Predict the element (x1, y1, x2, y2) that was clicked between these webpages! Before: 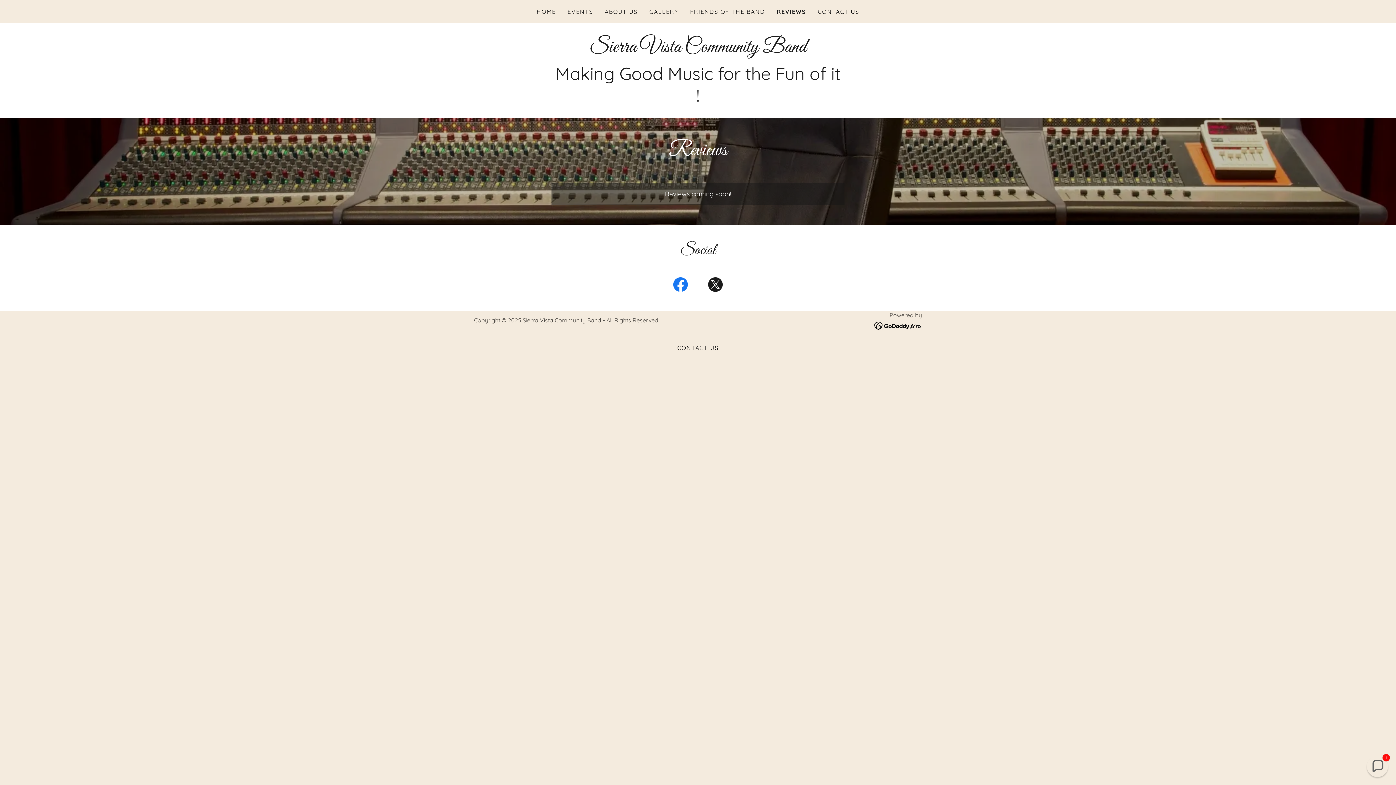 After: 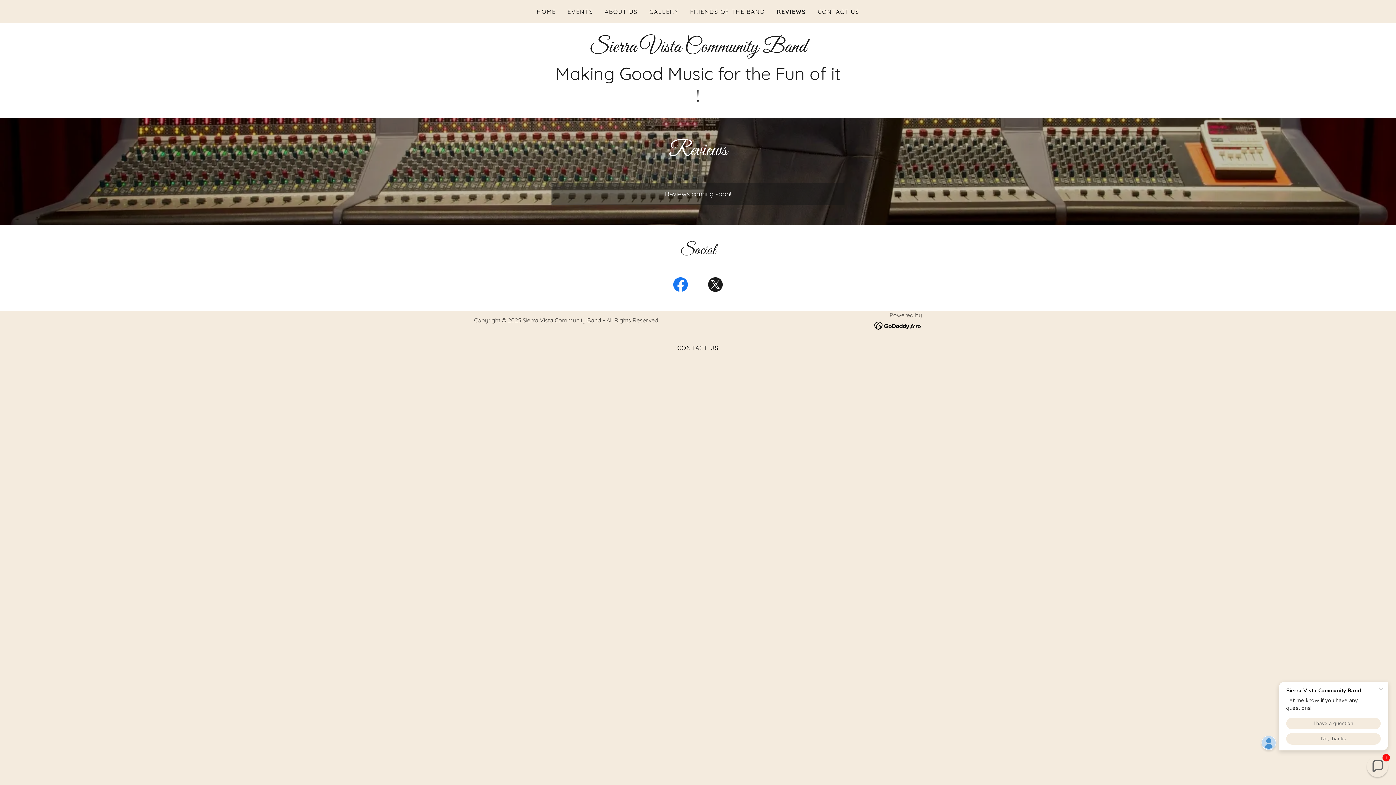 Action: bbox: (874, 321, 922, 329)